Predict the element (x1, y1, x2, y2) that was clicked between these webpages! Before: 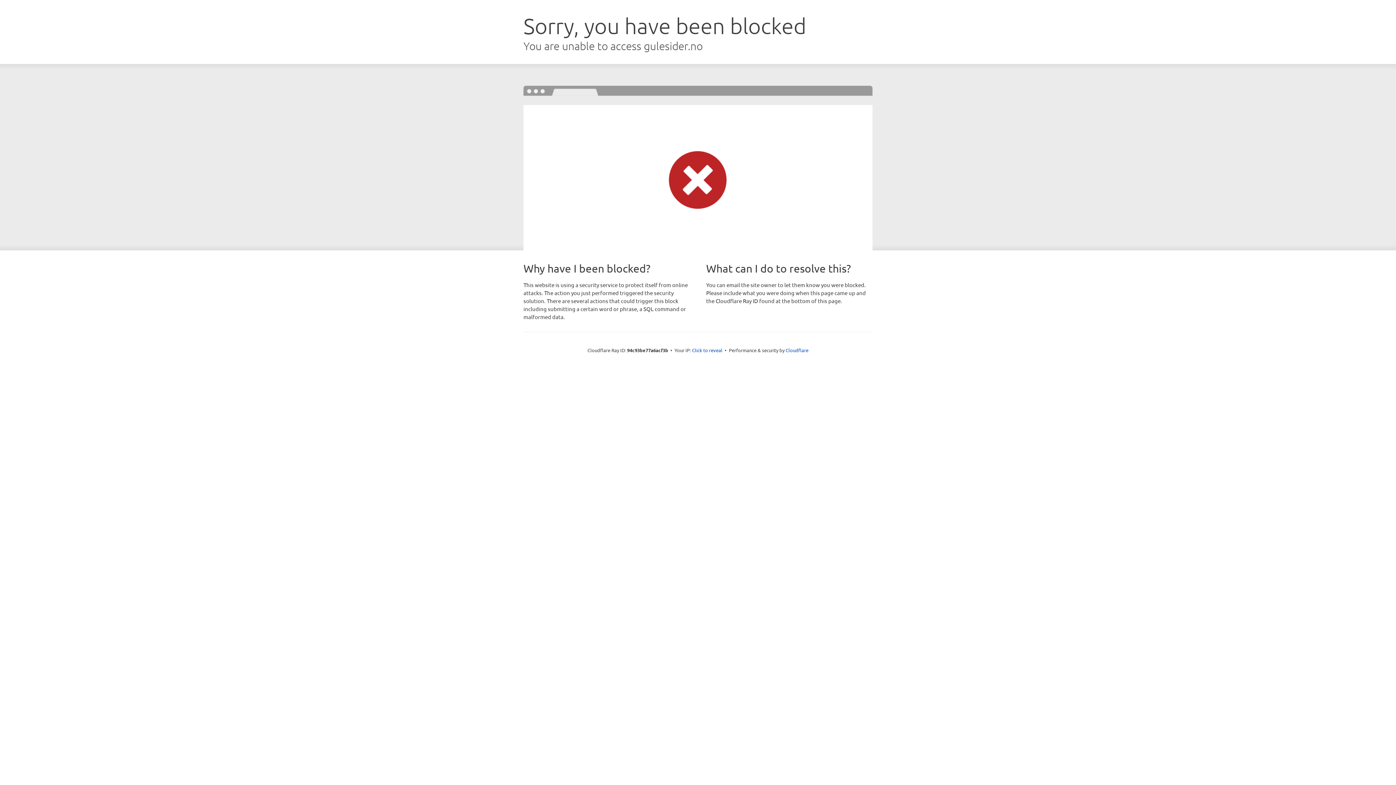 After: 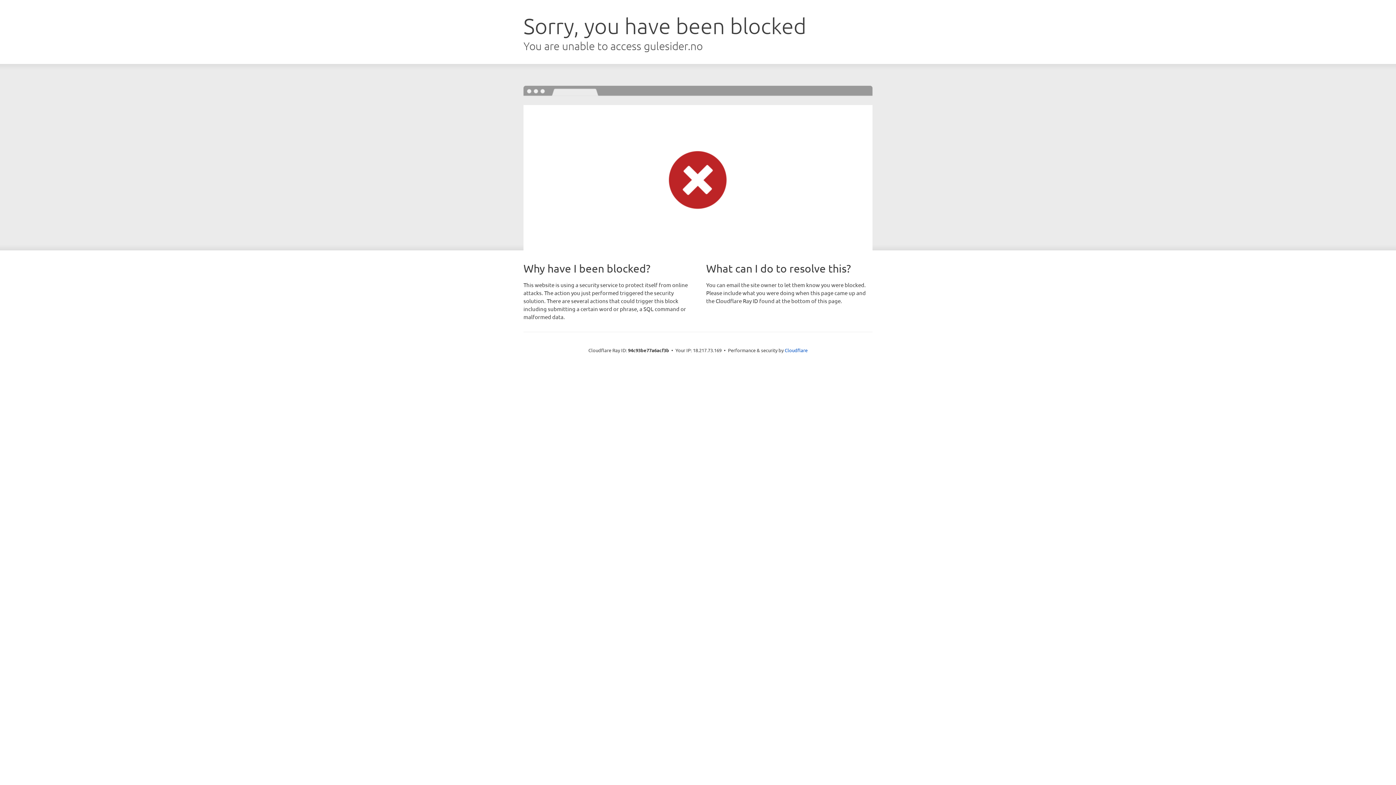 Action: label: Click to reveal bbox: (692, 346, 722, 353)